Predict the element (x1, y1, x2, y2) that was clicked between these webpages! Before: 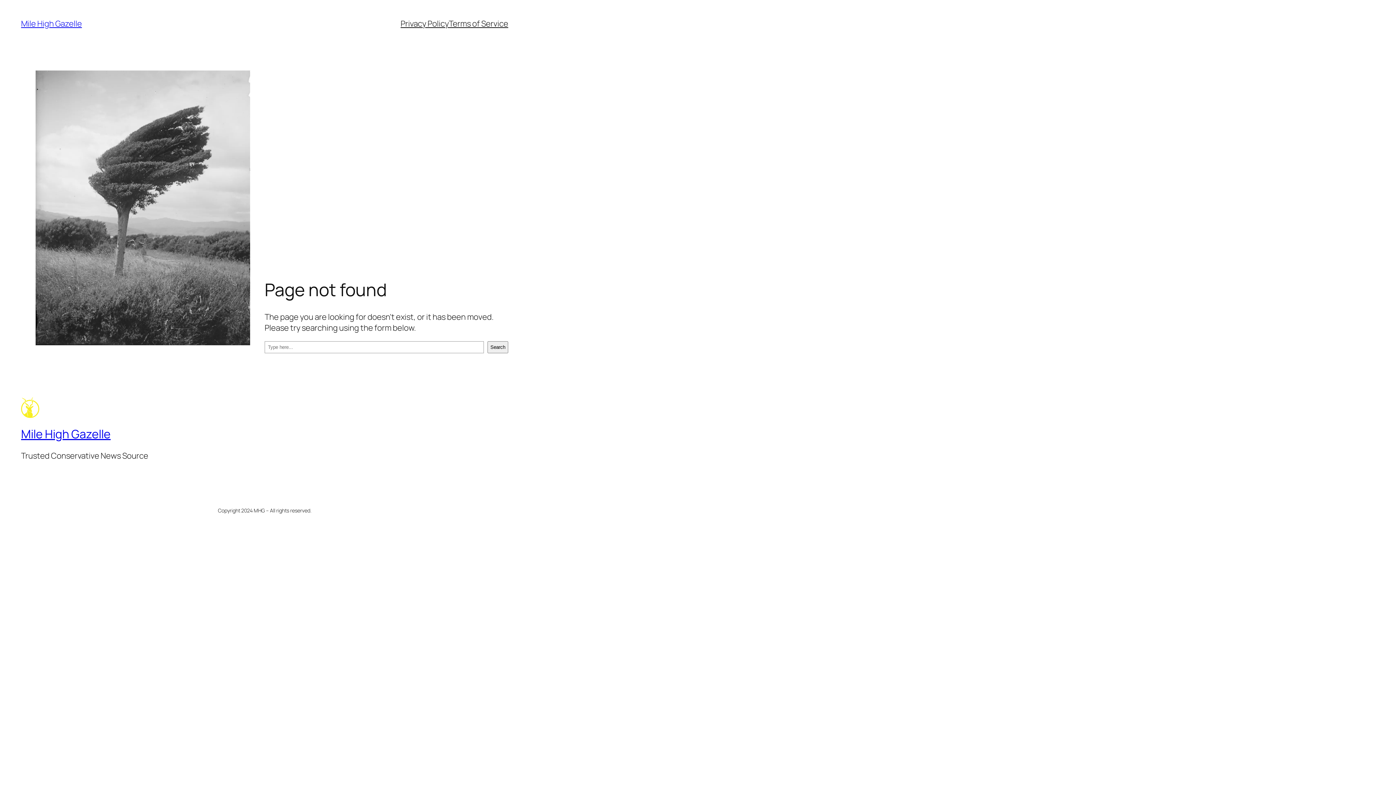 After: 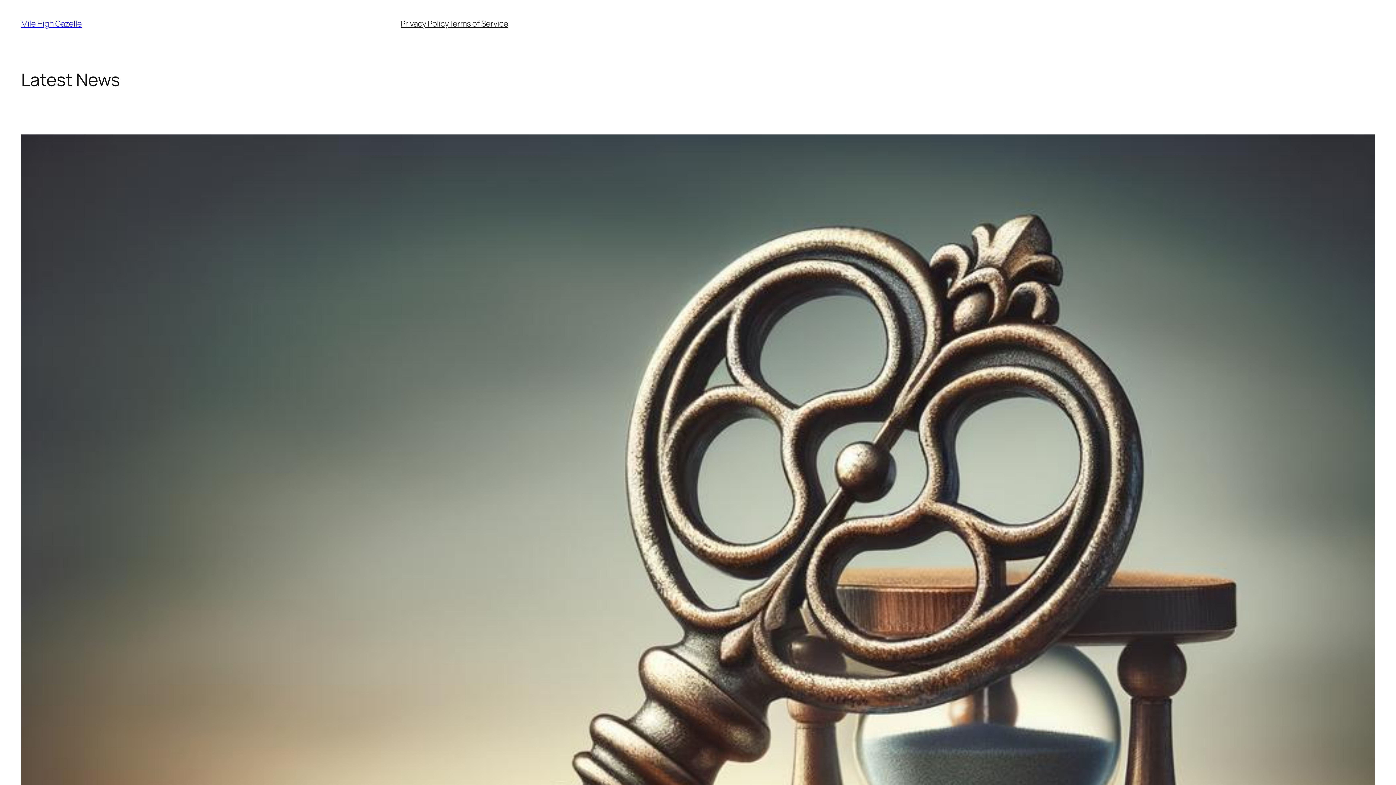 Action: label: Mile High Gazelle bbox: (21, 426, 110, 442)